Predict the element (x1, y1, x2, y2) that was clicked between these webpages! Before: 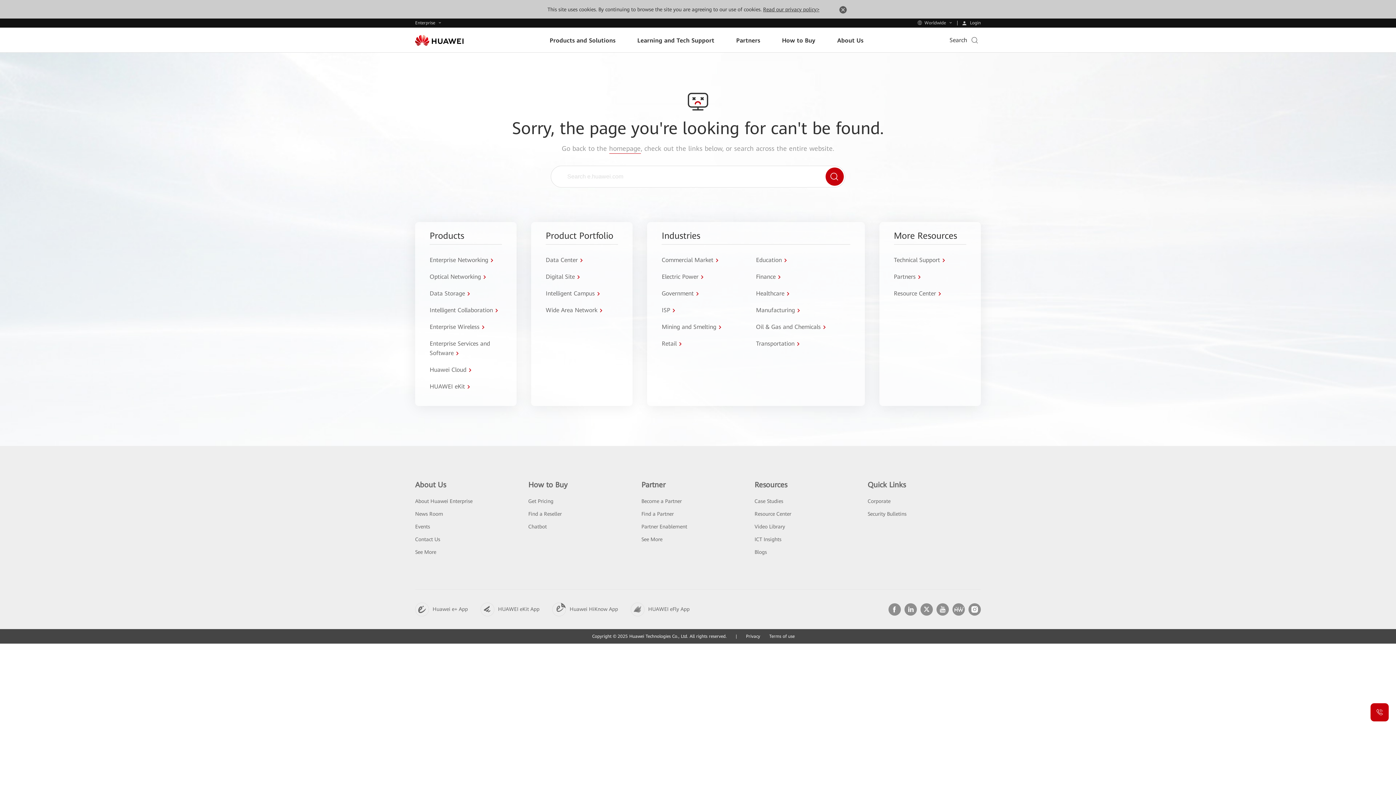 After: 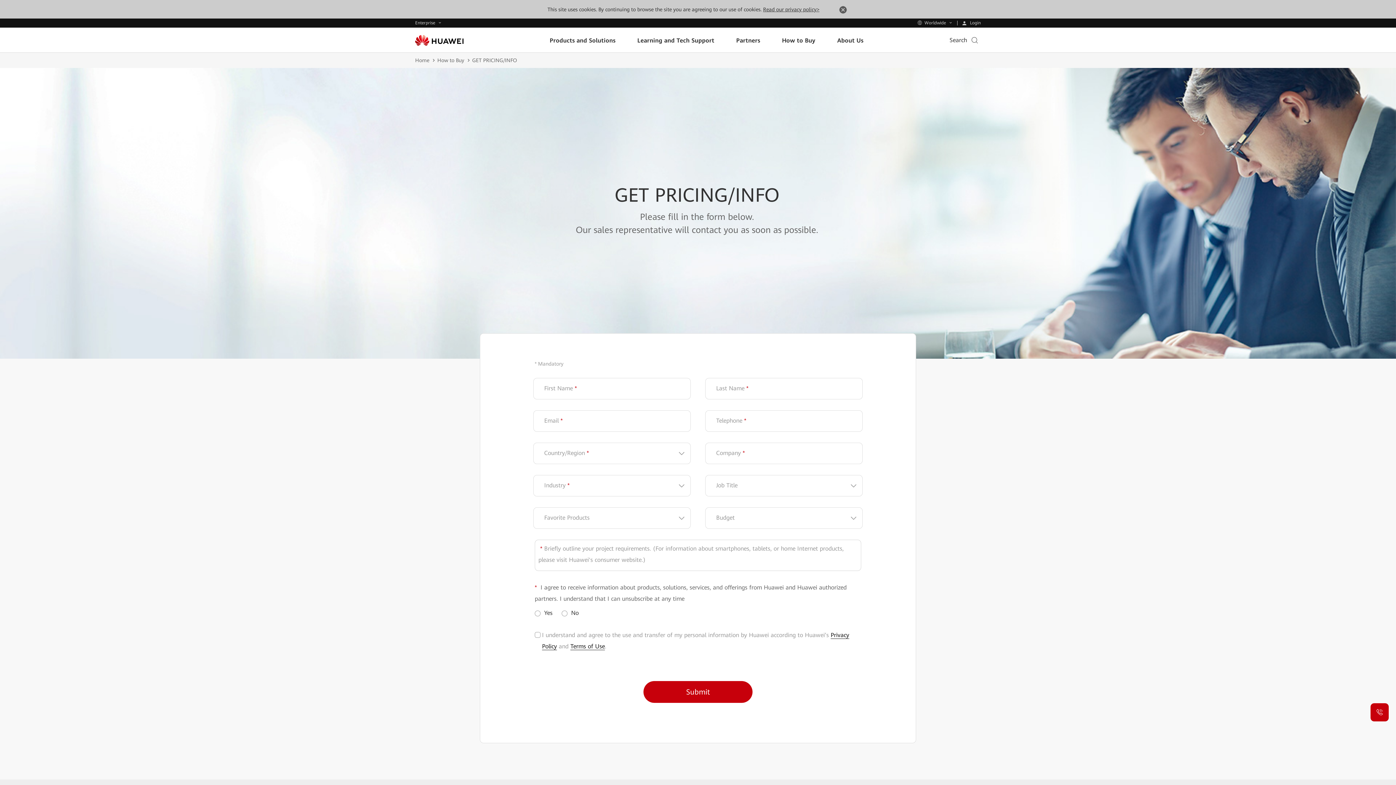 Action: label: Get Pricing bbox: (528, 498, 553, 504)